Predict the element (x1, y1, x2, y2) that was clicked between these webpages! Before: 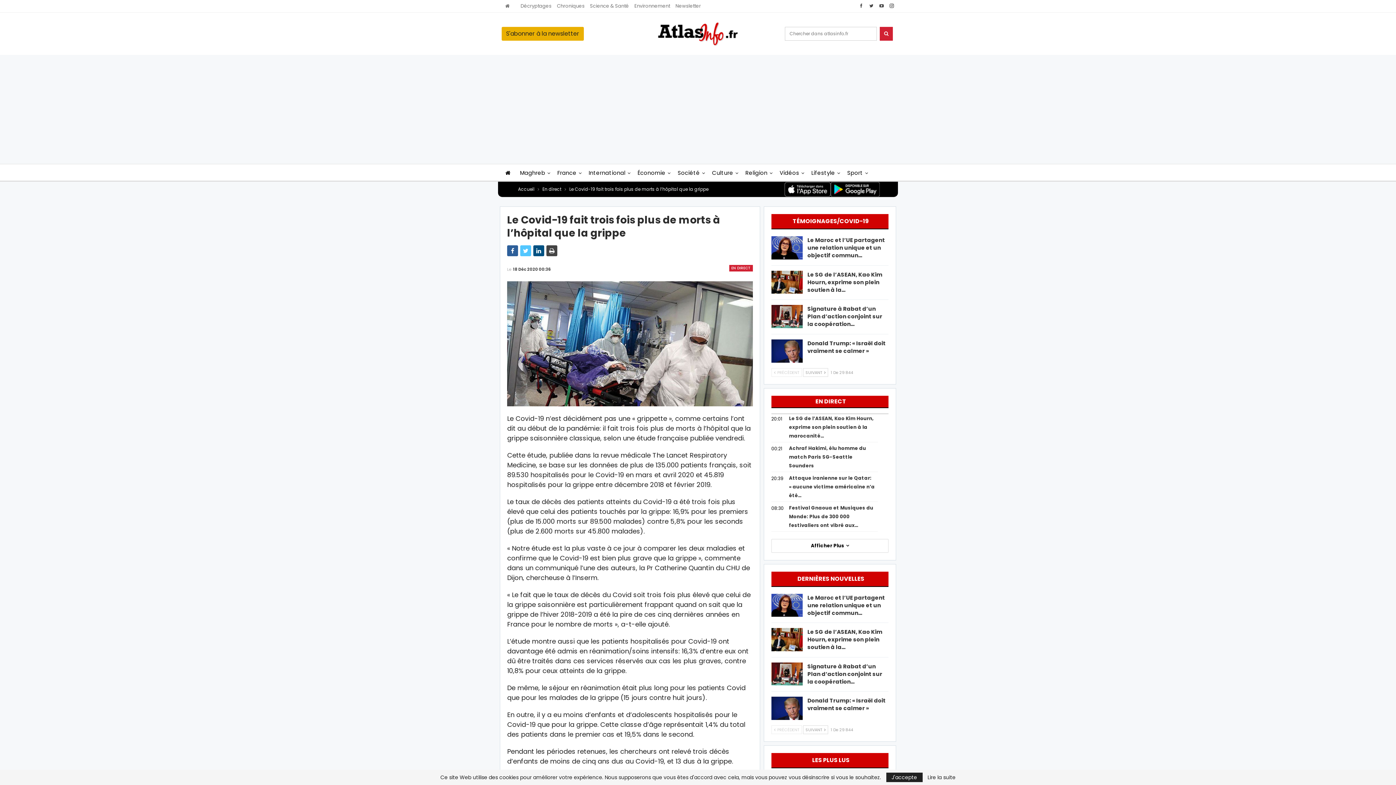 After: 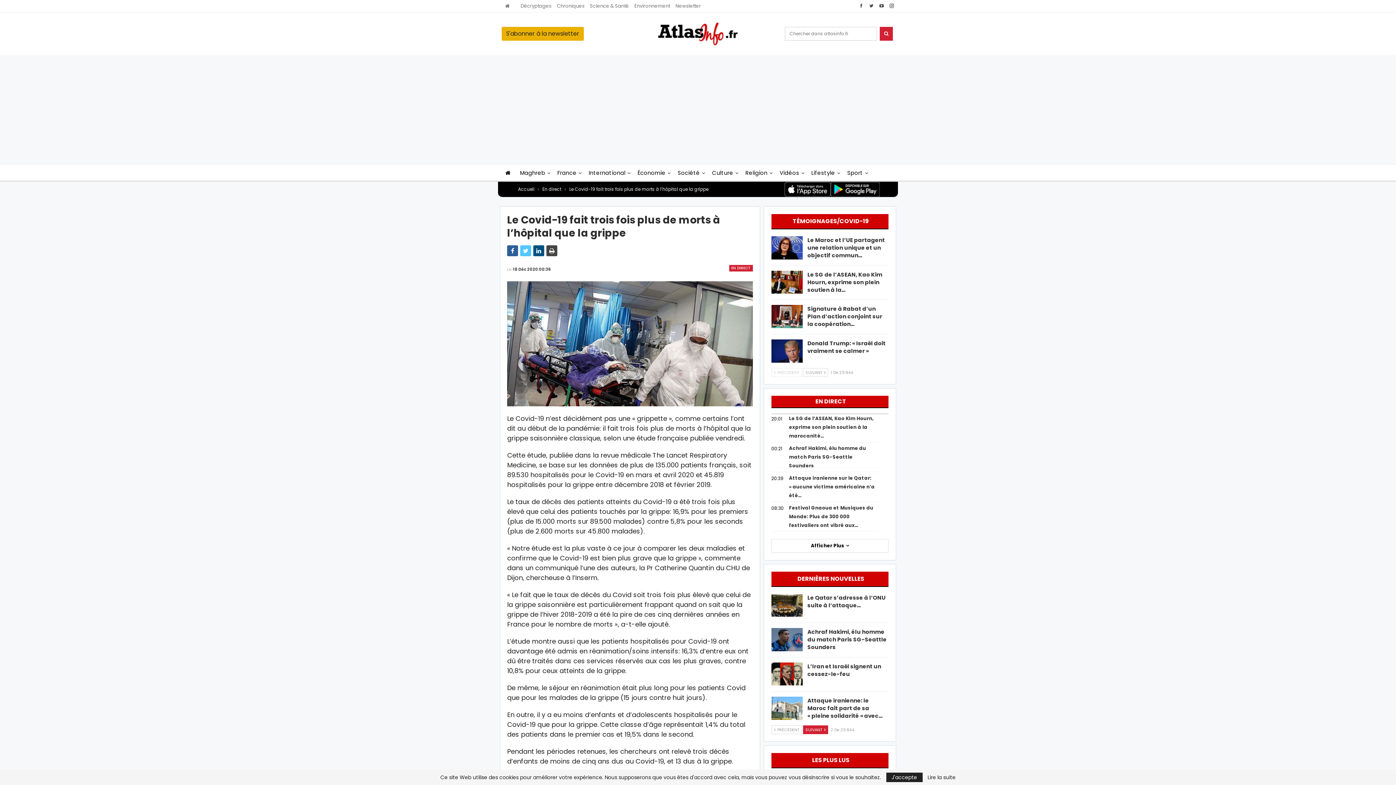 Action: bbox: (803, 725, 828, 734) label: SUIVANT 